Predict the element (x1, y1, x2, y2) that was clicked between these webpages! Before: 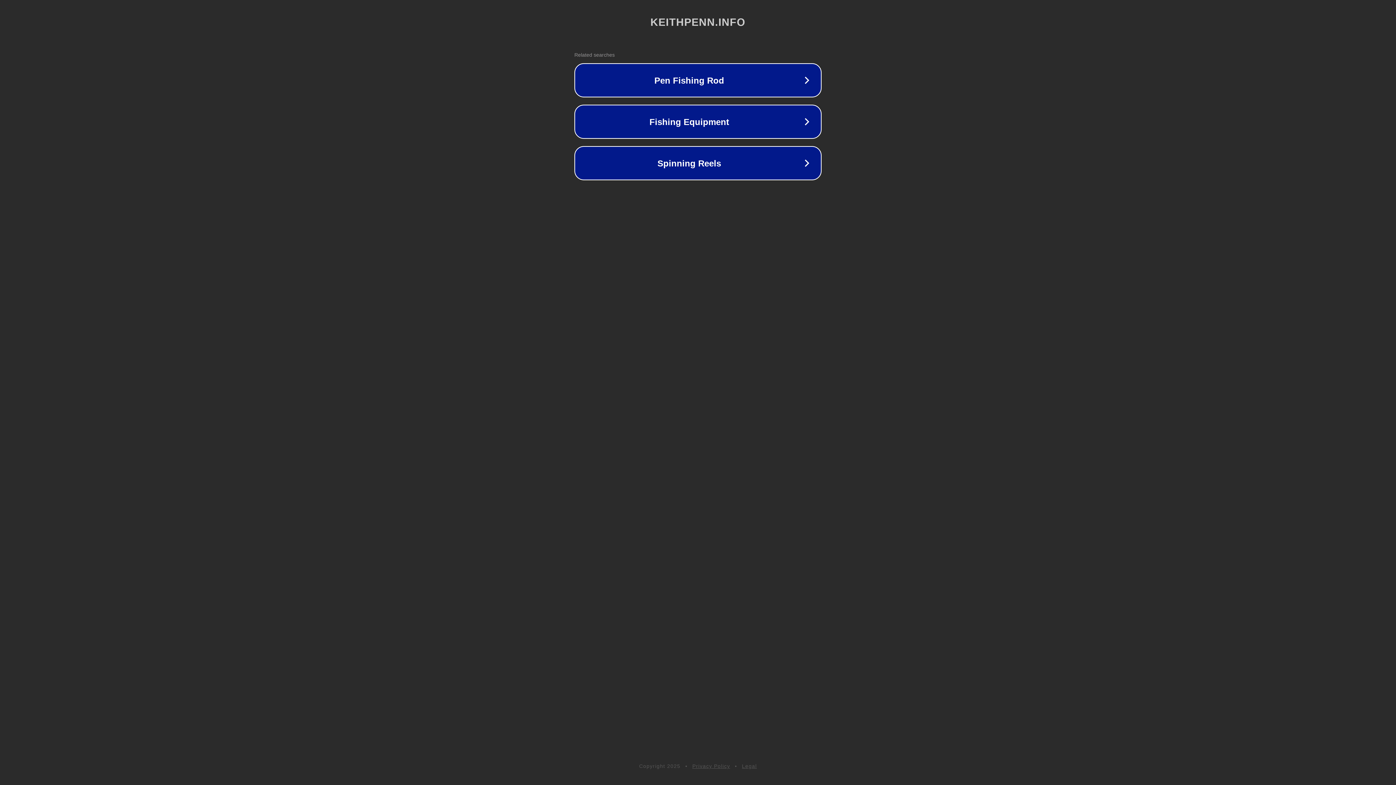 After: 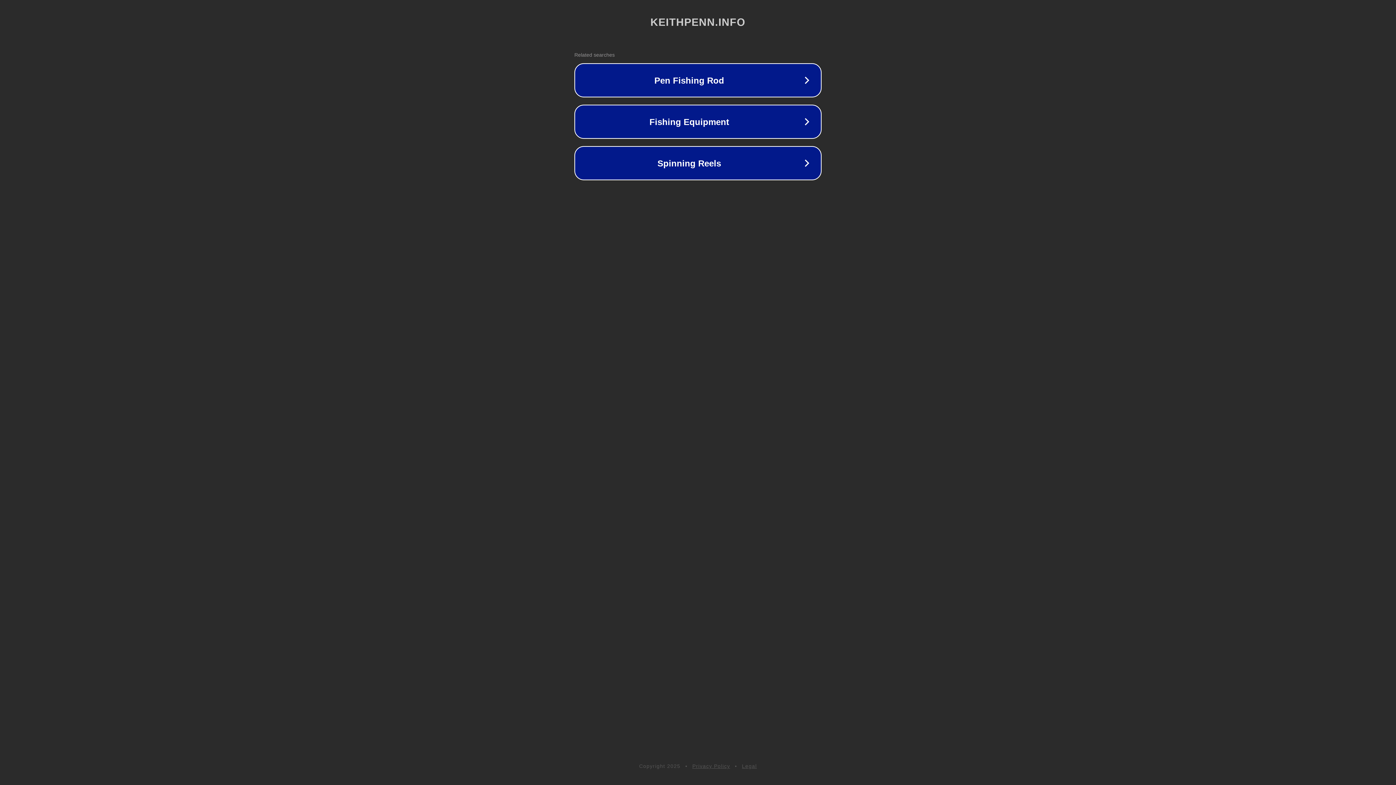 Action: label: Privacy Policy bbox: (692, 763, 730, 769)